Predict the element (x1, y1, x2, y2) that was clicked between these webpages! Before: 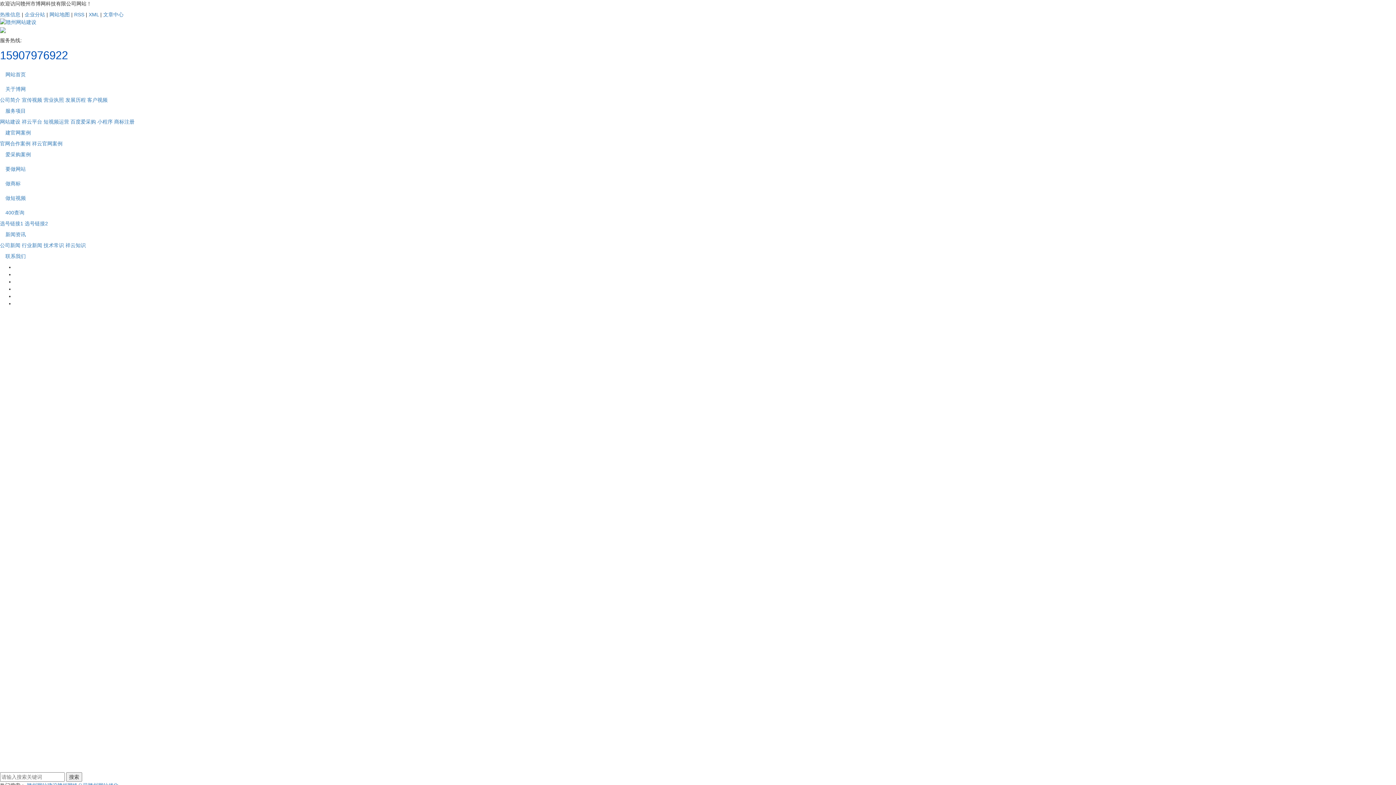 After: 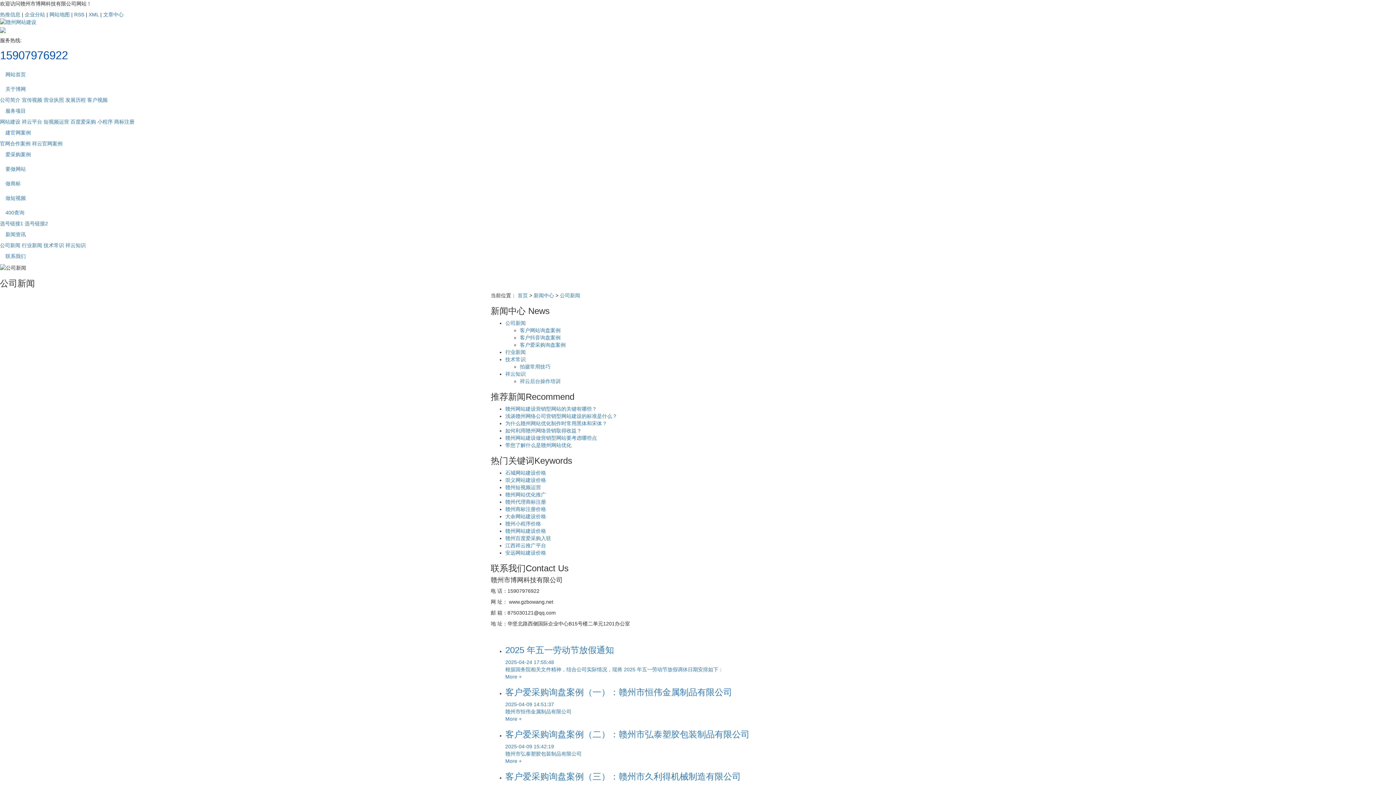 Action: bbox: (0, 242, 20, 248) label: 公司新闻